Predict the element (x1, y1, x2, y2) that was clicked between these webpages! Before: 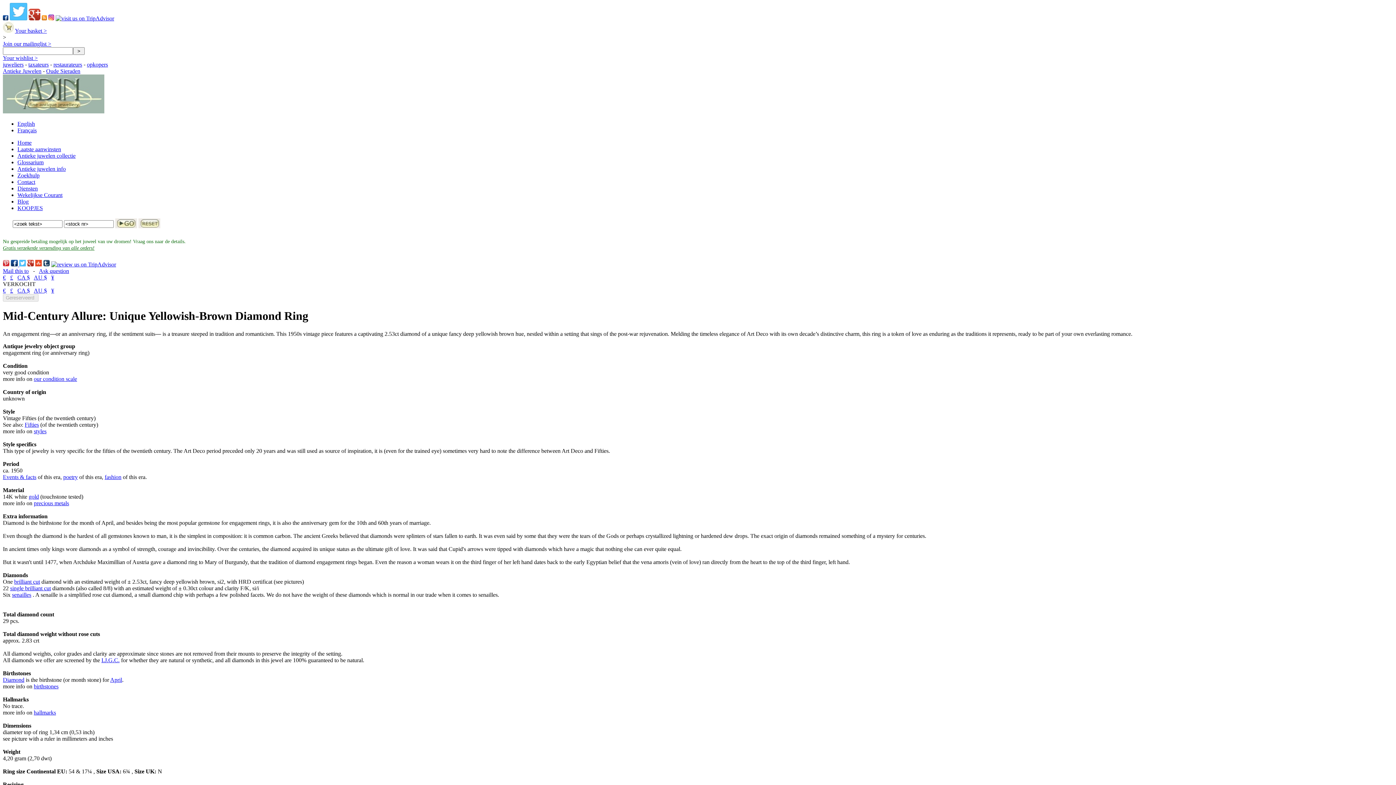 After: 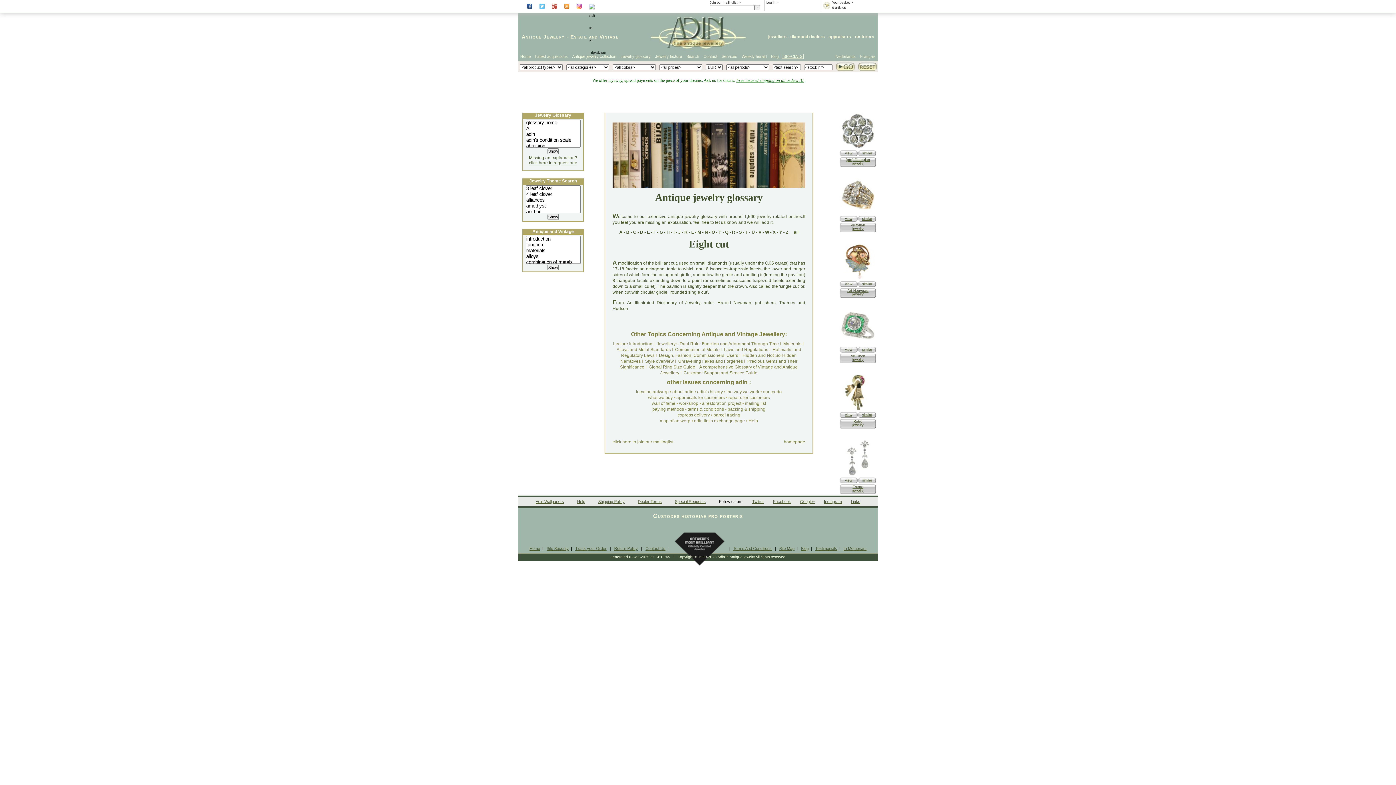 Action: label: single brilliant cut bbox: (10, 585, 50, 591)